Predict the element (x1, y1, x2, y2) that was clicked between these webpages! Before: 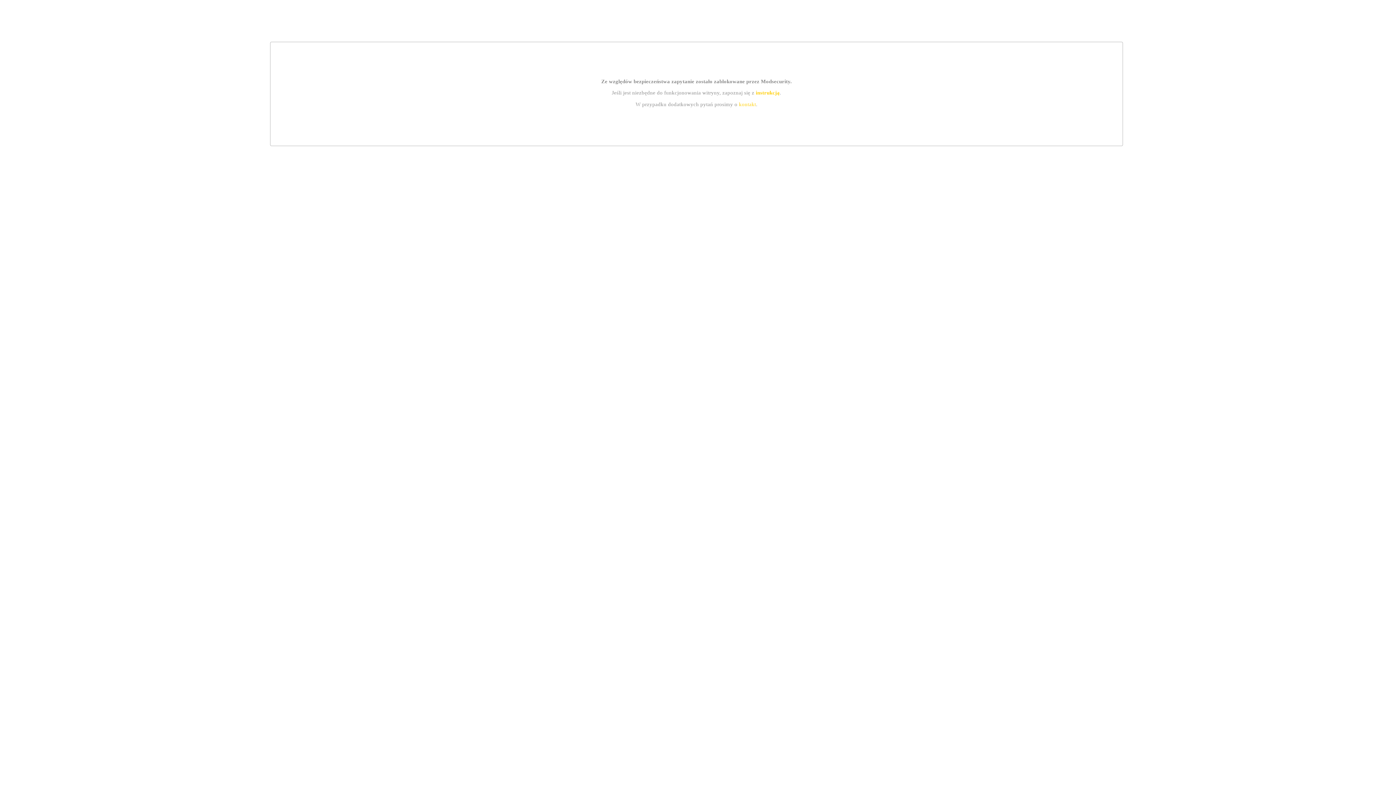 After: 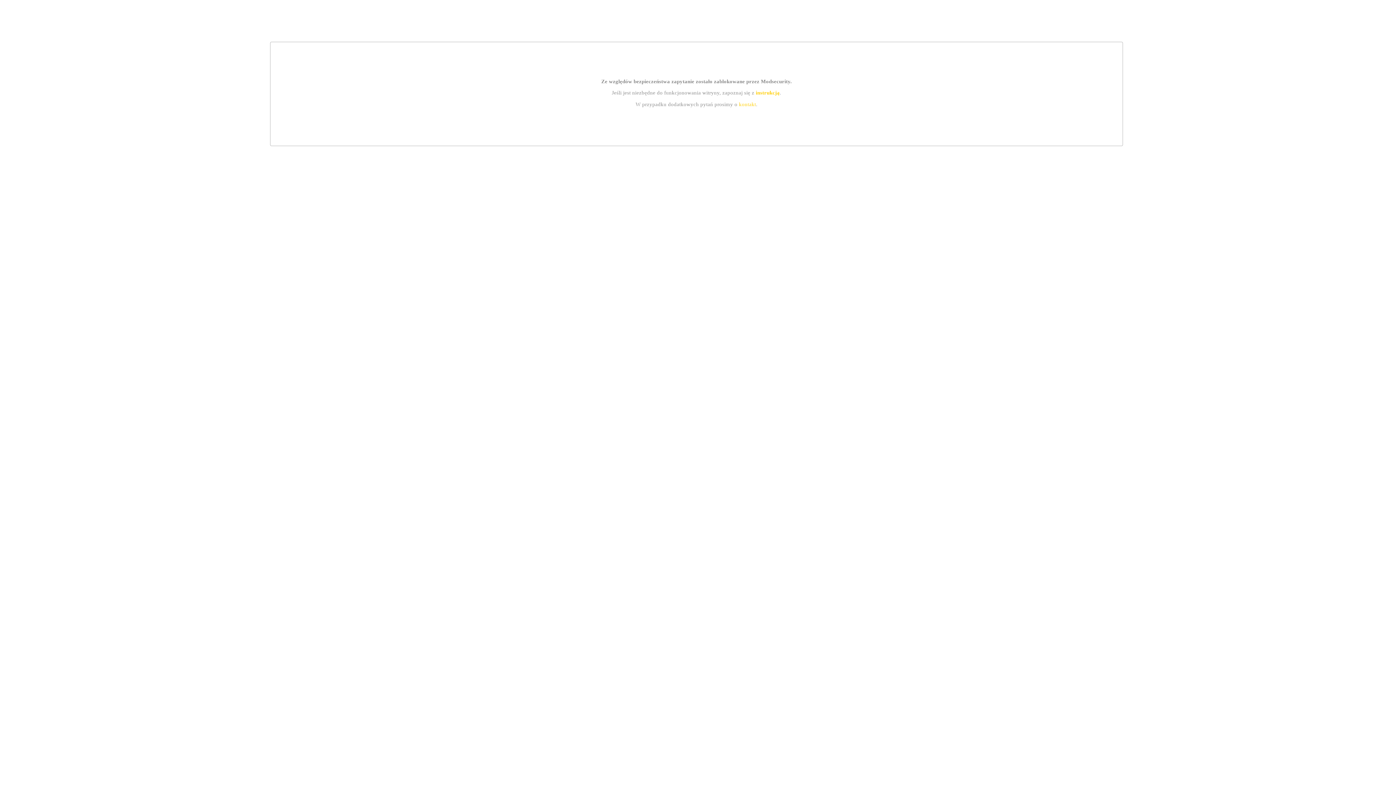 Action: label: kontakt bbox: (739, 101, 756, 107)